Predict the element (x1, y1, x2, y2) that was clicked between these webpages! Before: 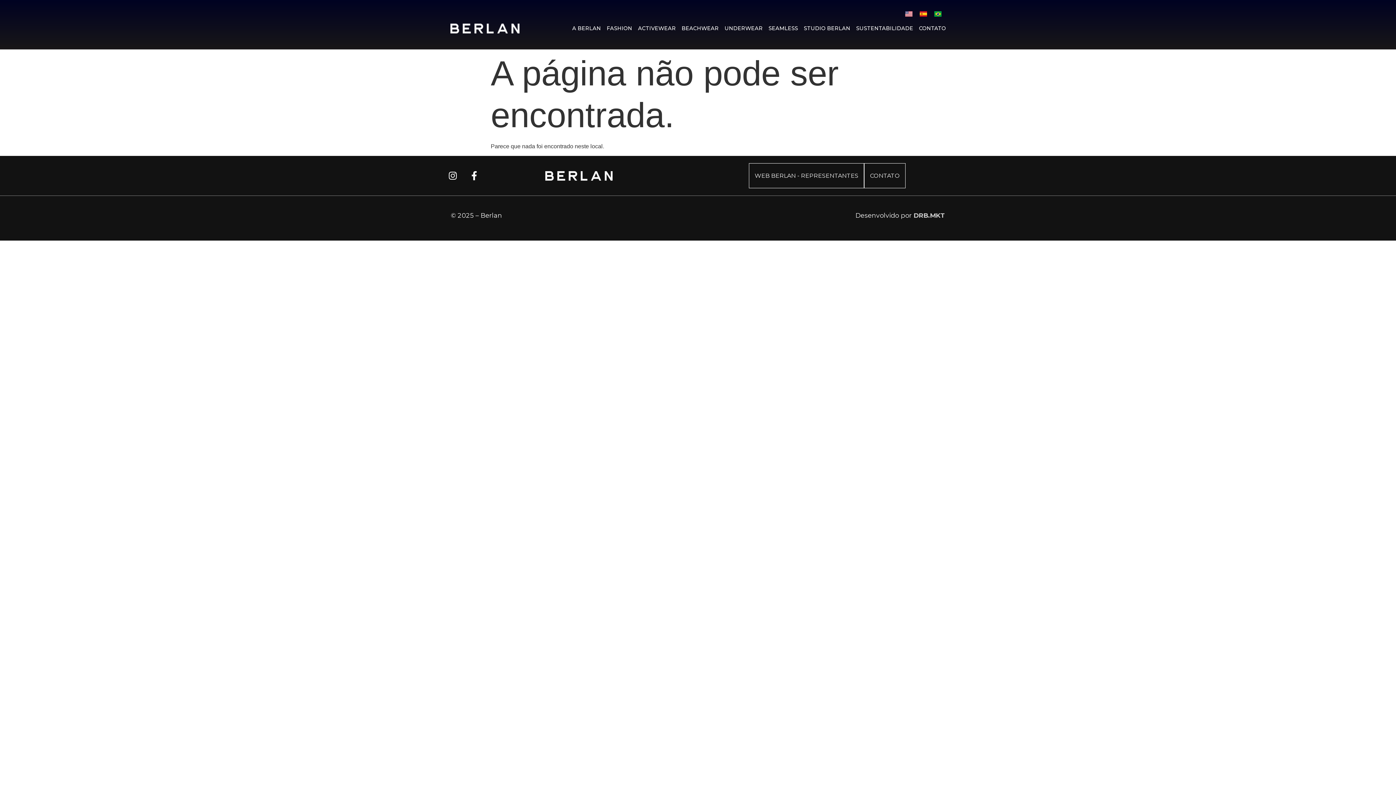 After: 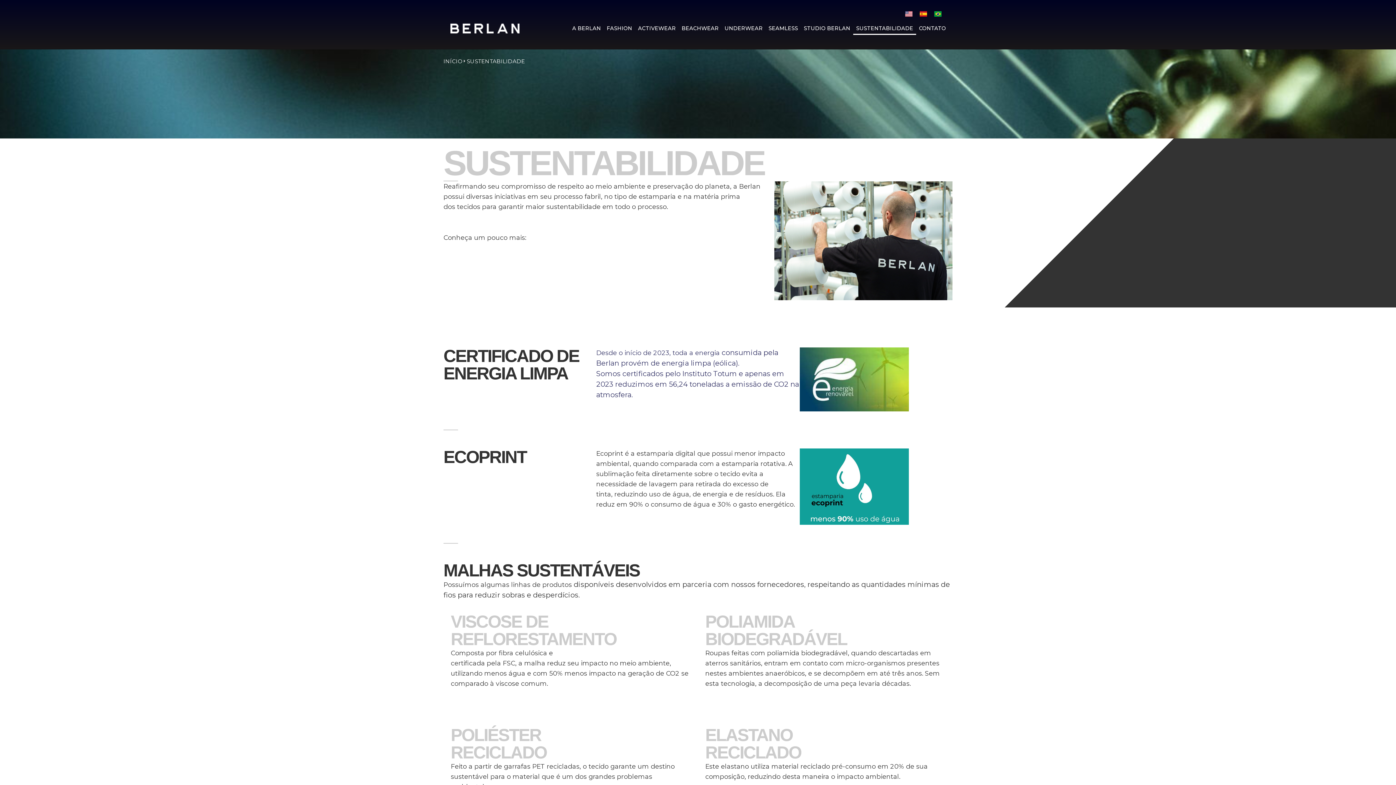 Action: label: SUSTENTABILIDADE bbox: (853, 21, 916, 34)